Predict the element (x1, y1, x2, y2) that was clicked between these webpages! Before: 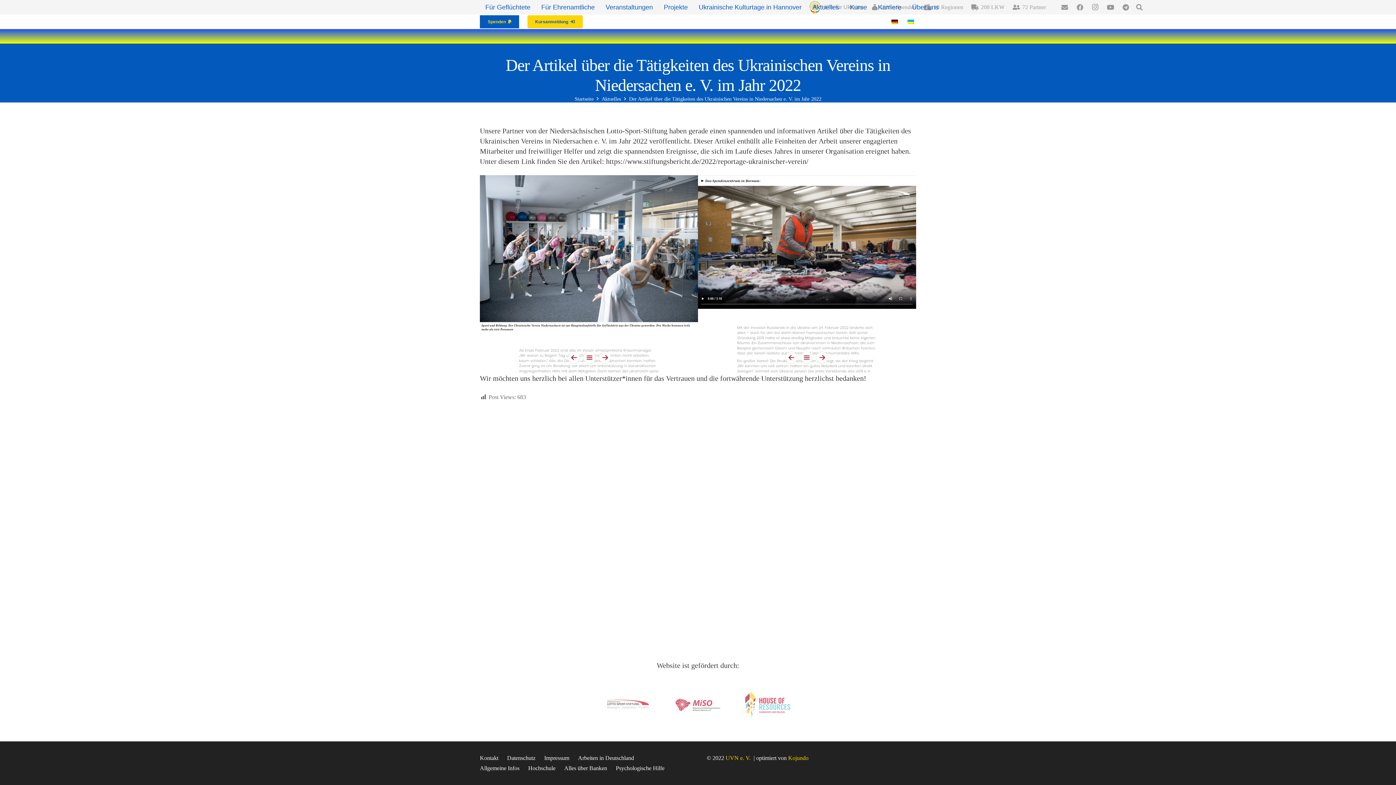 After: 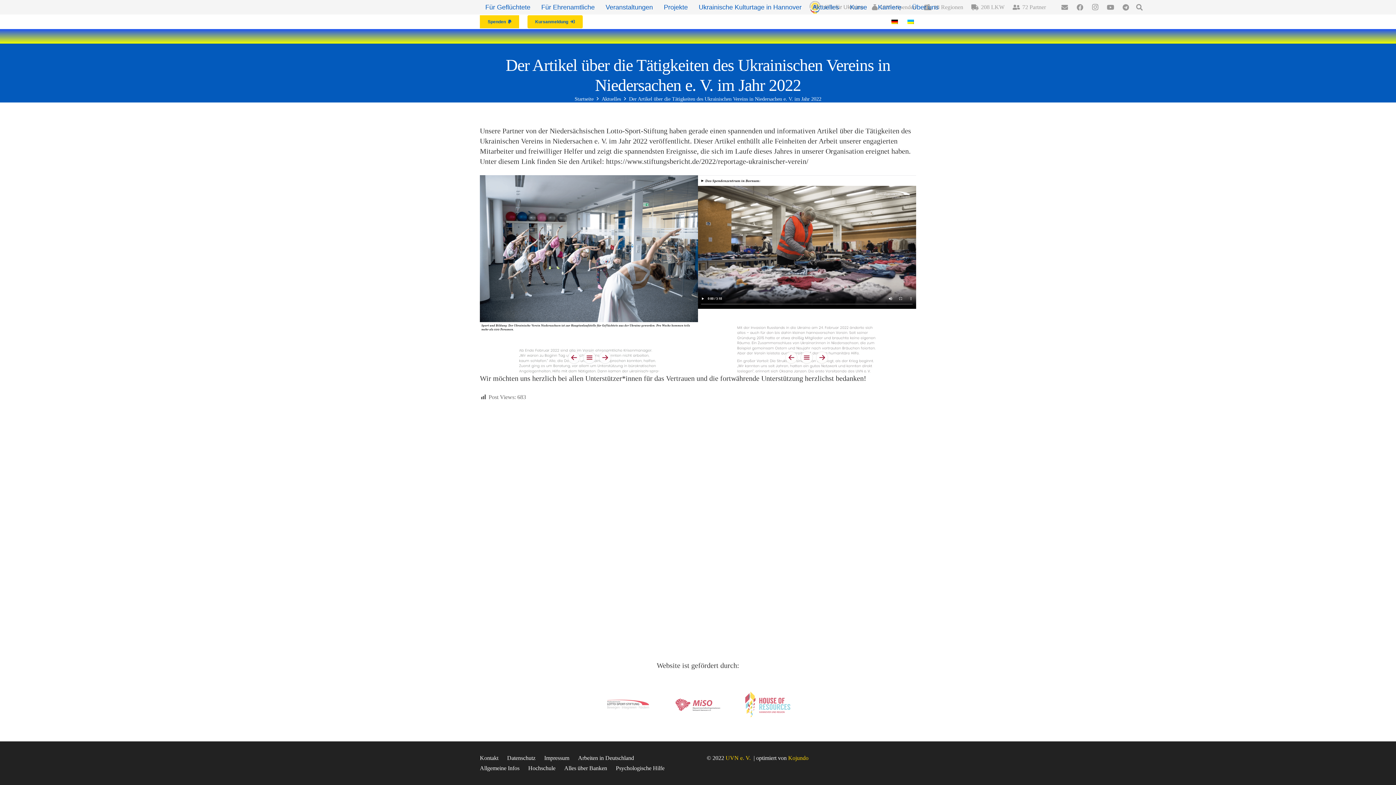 Action: bbox: (480, 15, 519, 28) label: Spenden